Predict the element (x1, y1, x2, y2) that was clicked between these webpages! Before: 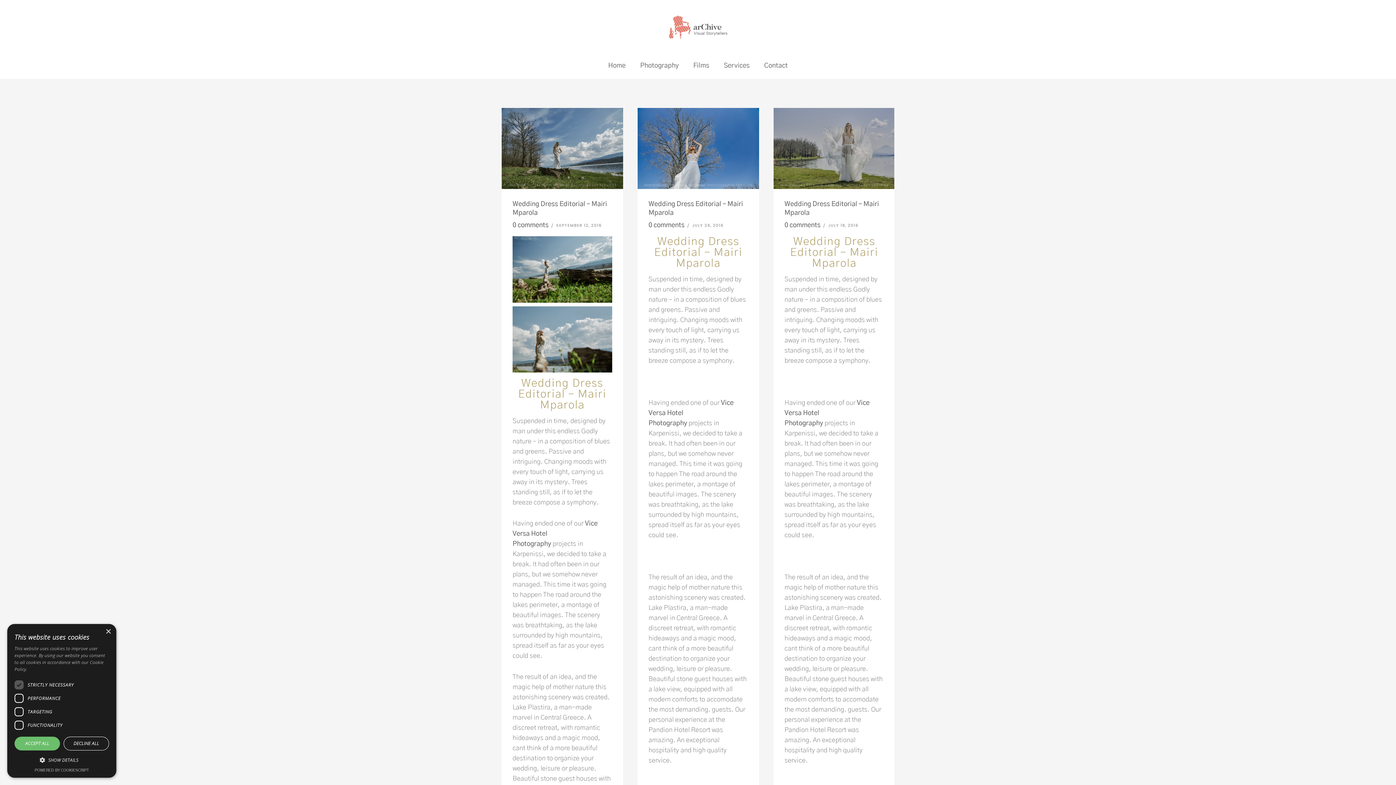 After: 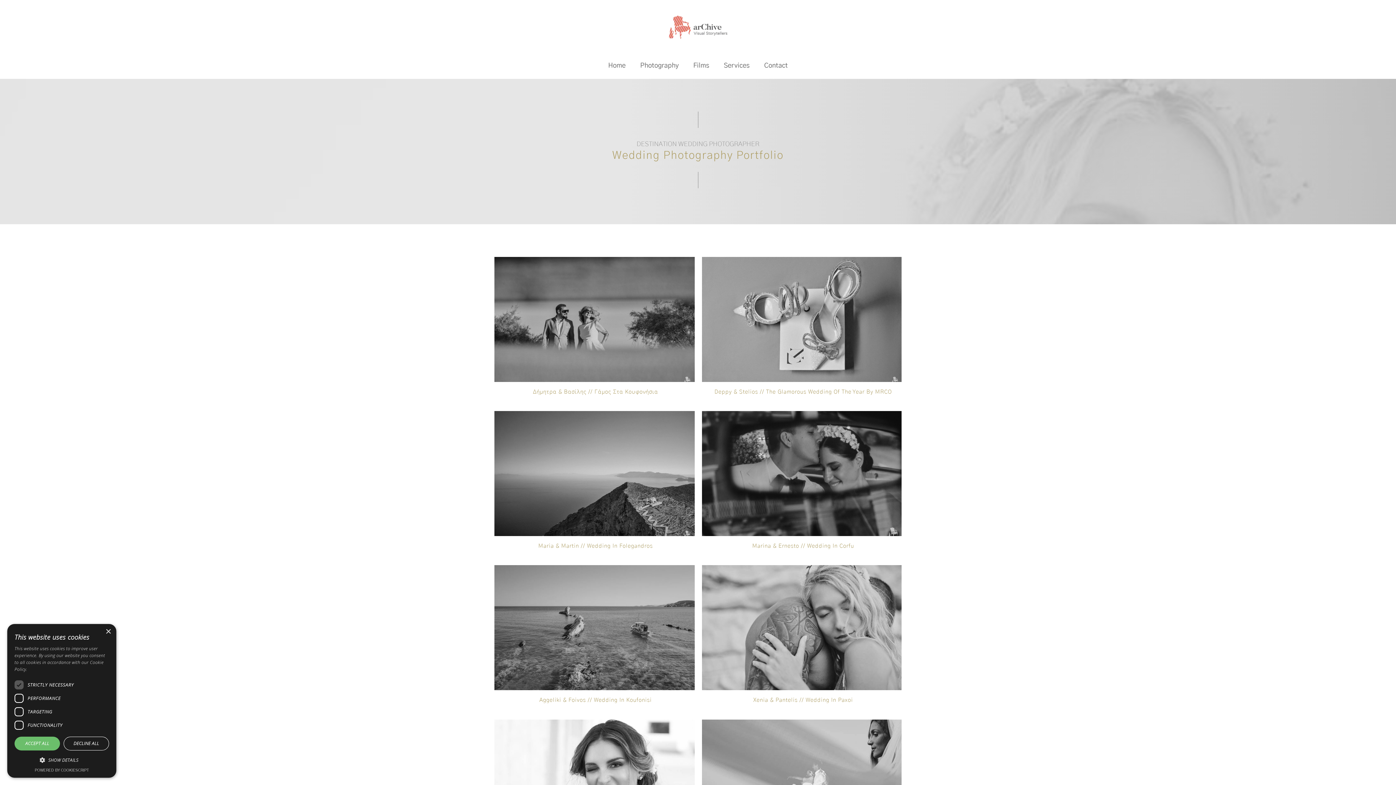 Action: bbox: (633, 61, 686, 70) label: Photography